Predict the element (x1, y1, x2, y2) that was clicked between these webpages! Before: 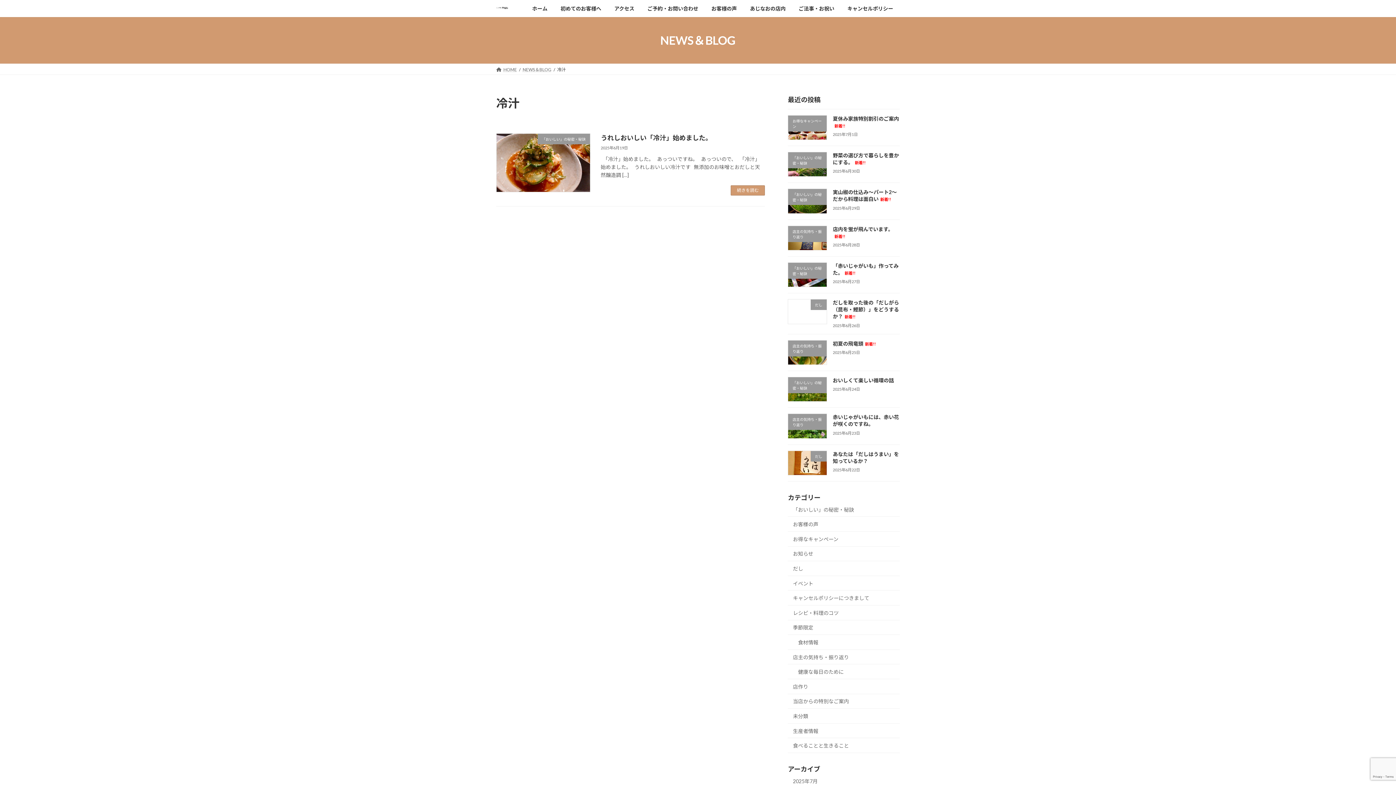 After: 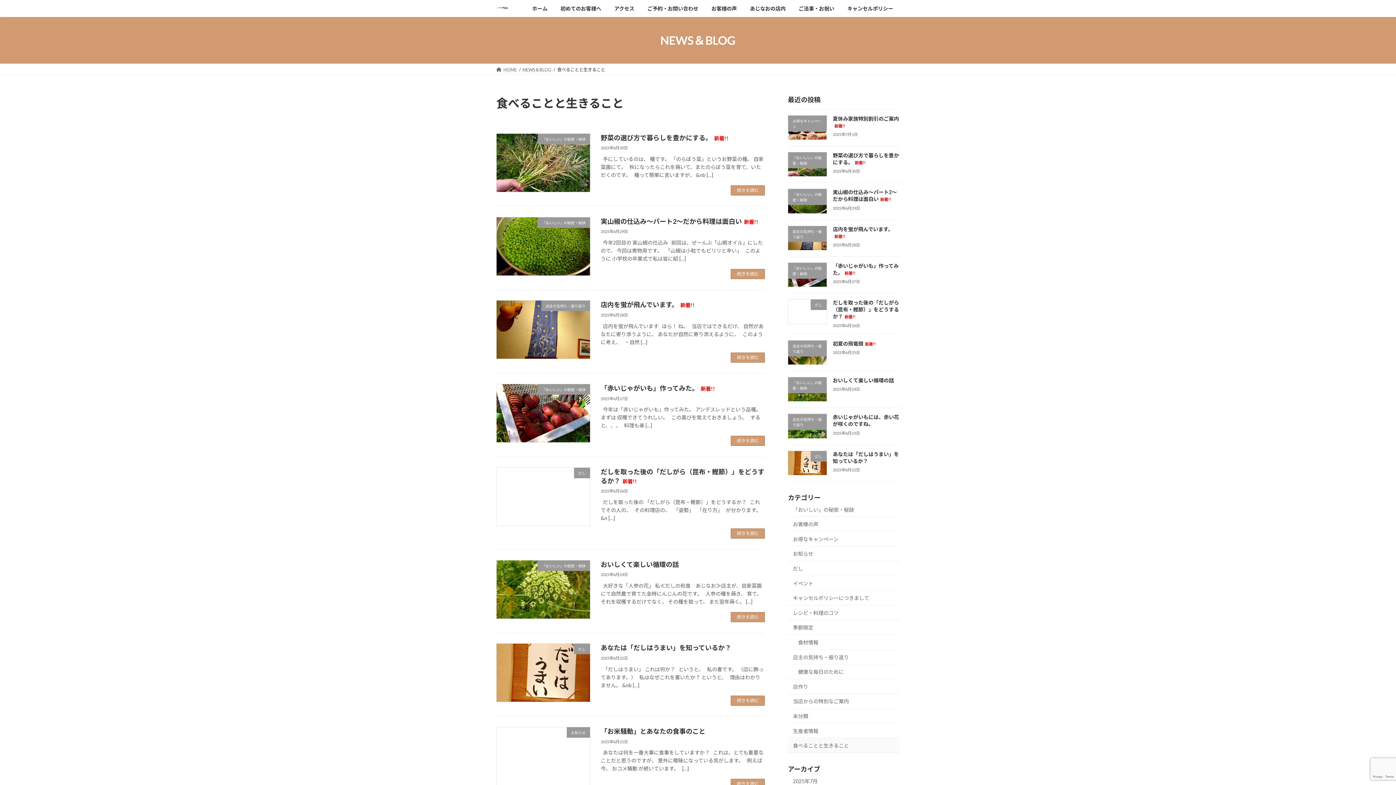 Action: label: 食べることと生きること bbox: (788, 738, 900, 753)